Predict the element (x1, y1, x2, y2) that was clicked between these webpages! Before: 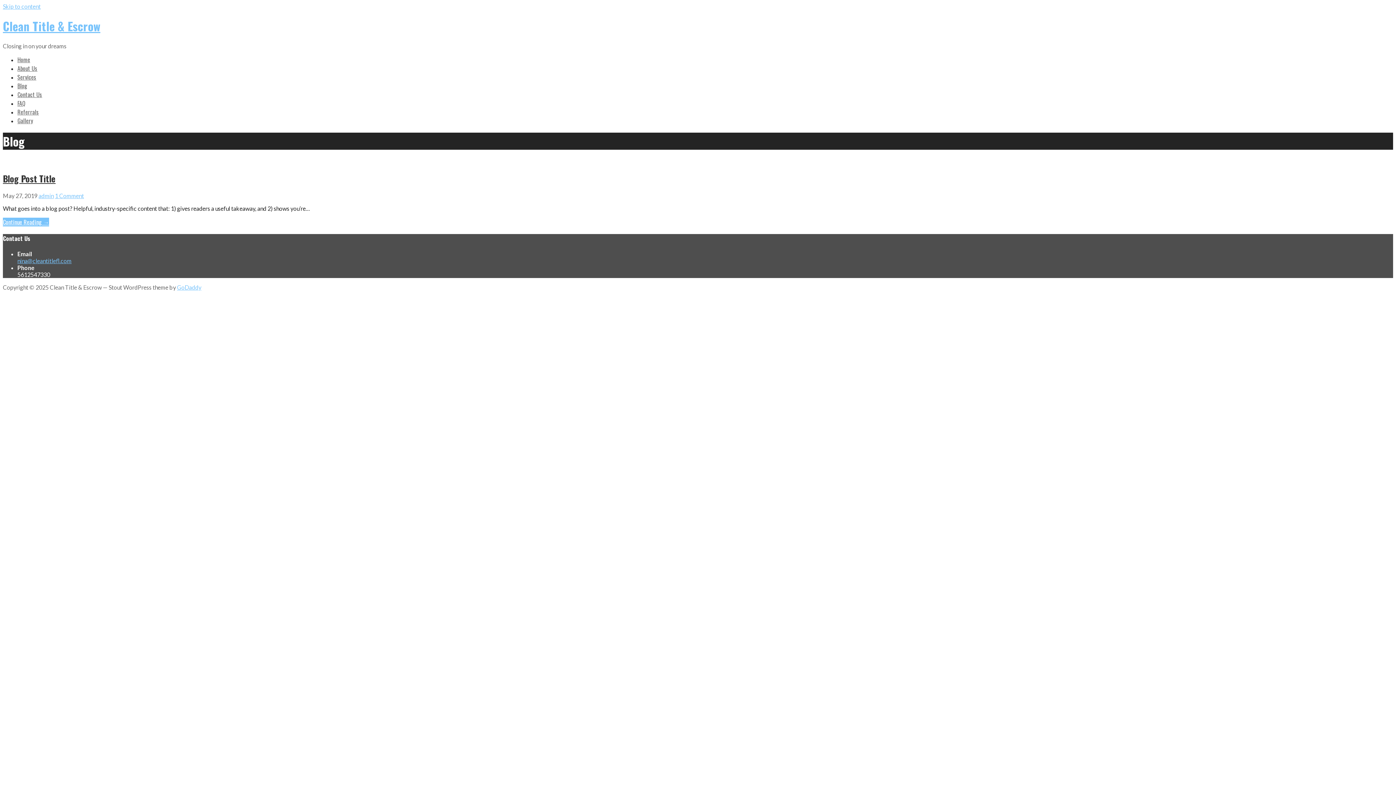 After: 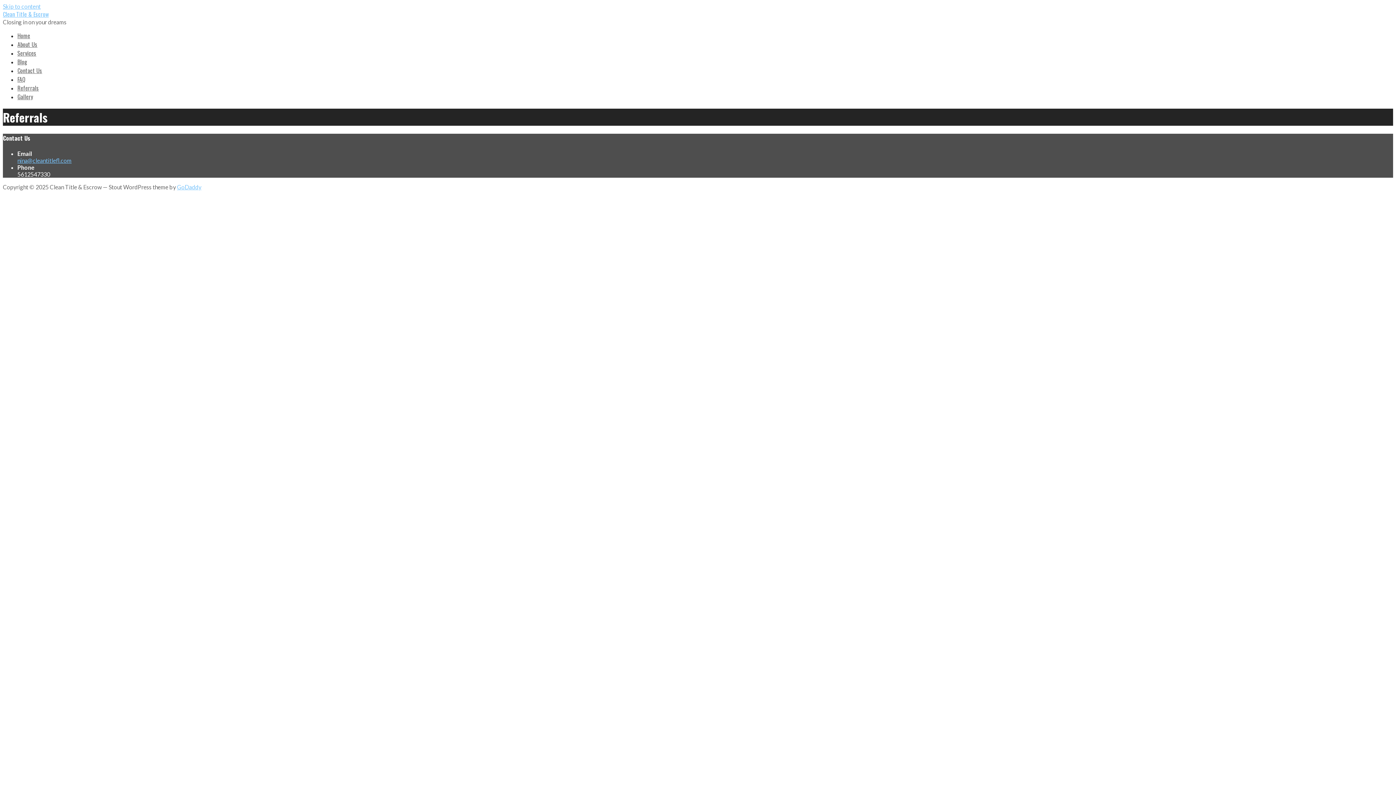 Action: label: Referrals bbox: (17, 107, 38, 116)